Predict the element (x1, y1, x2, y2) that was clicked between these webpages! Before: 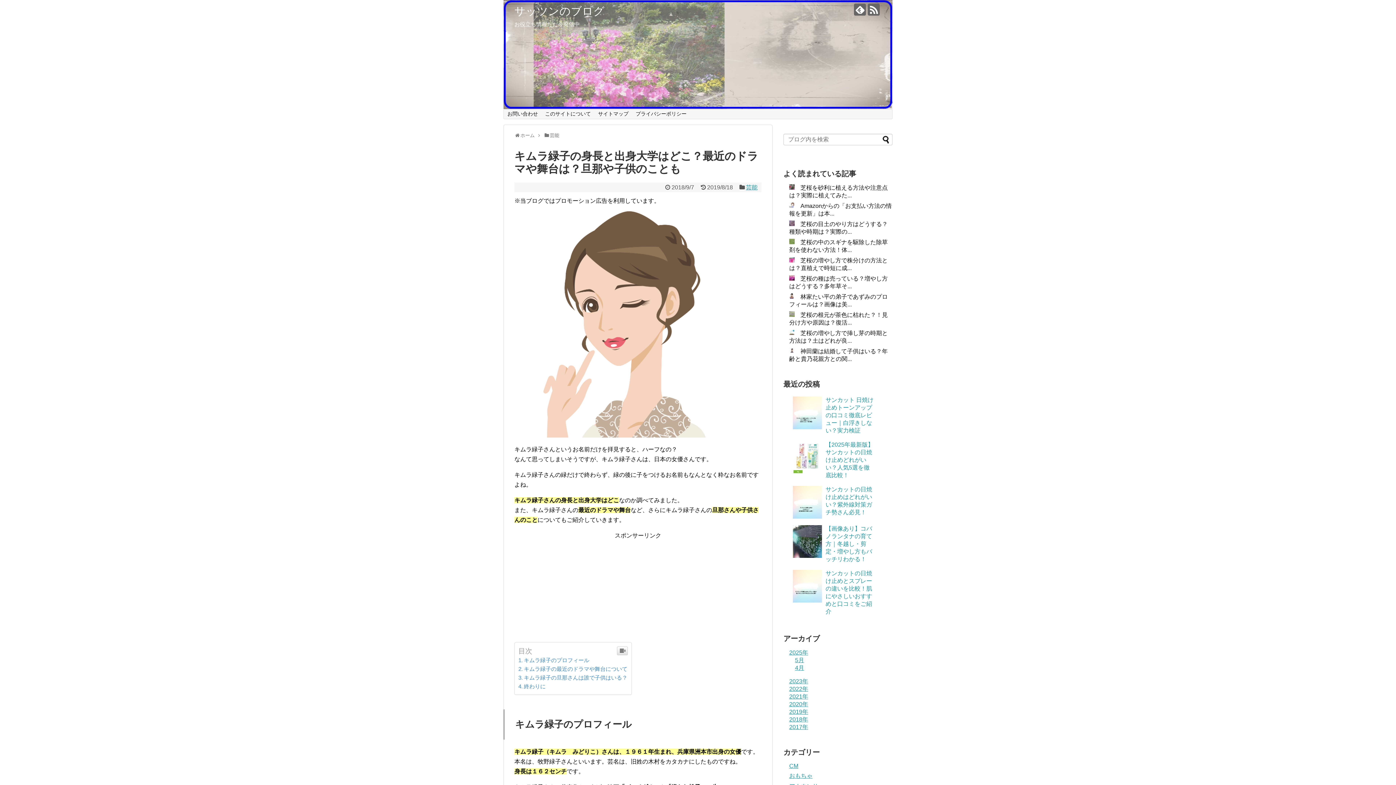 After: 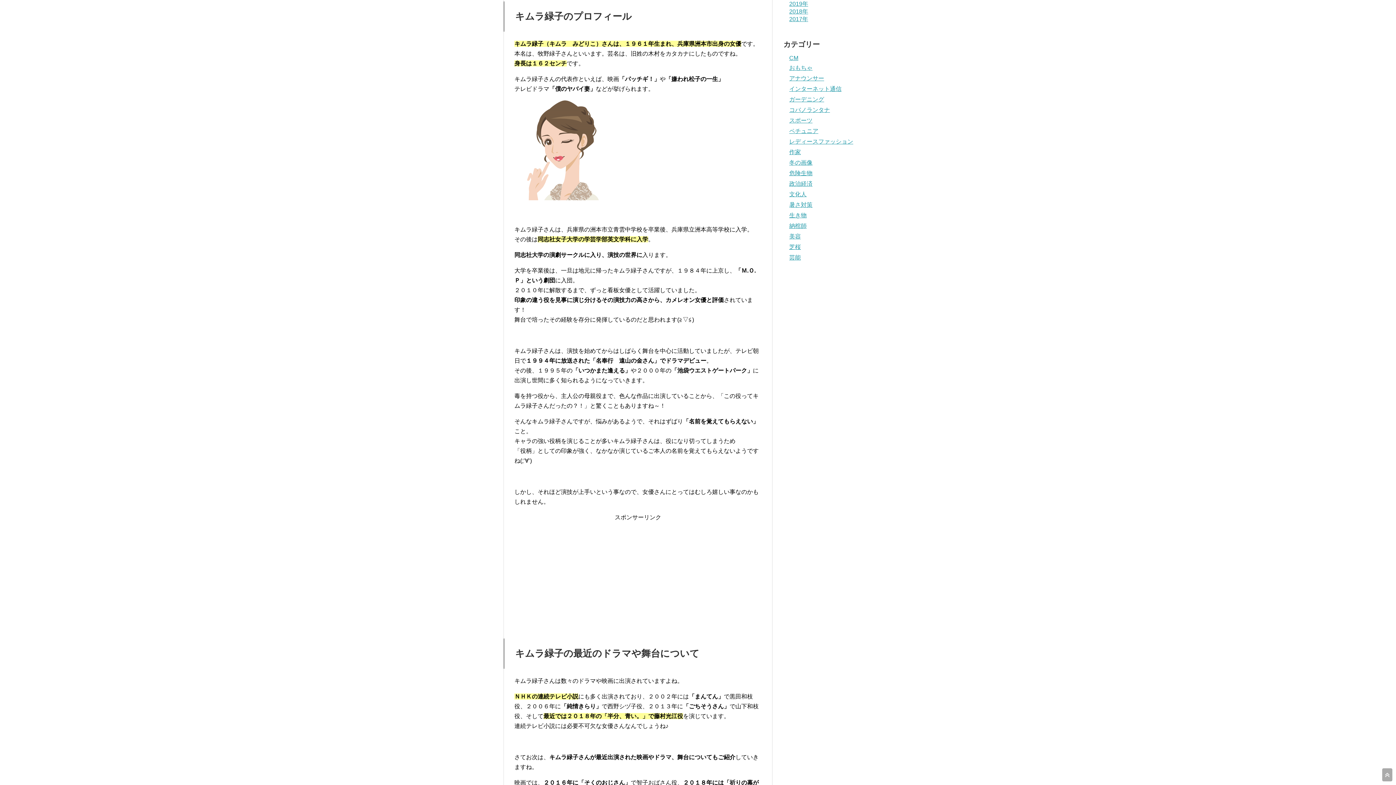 Action: bbox: (518, 657, 589, 663) label: キムラ緑子のプロフィール